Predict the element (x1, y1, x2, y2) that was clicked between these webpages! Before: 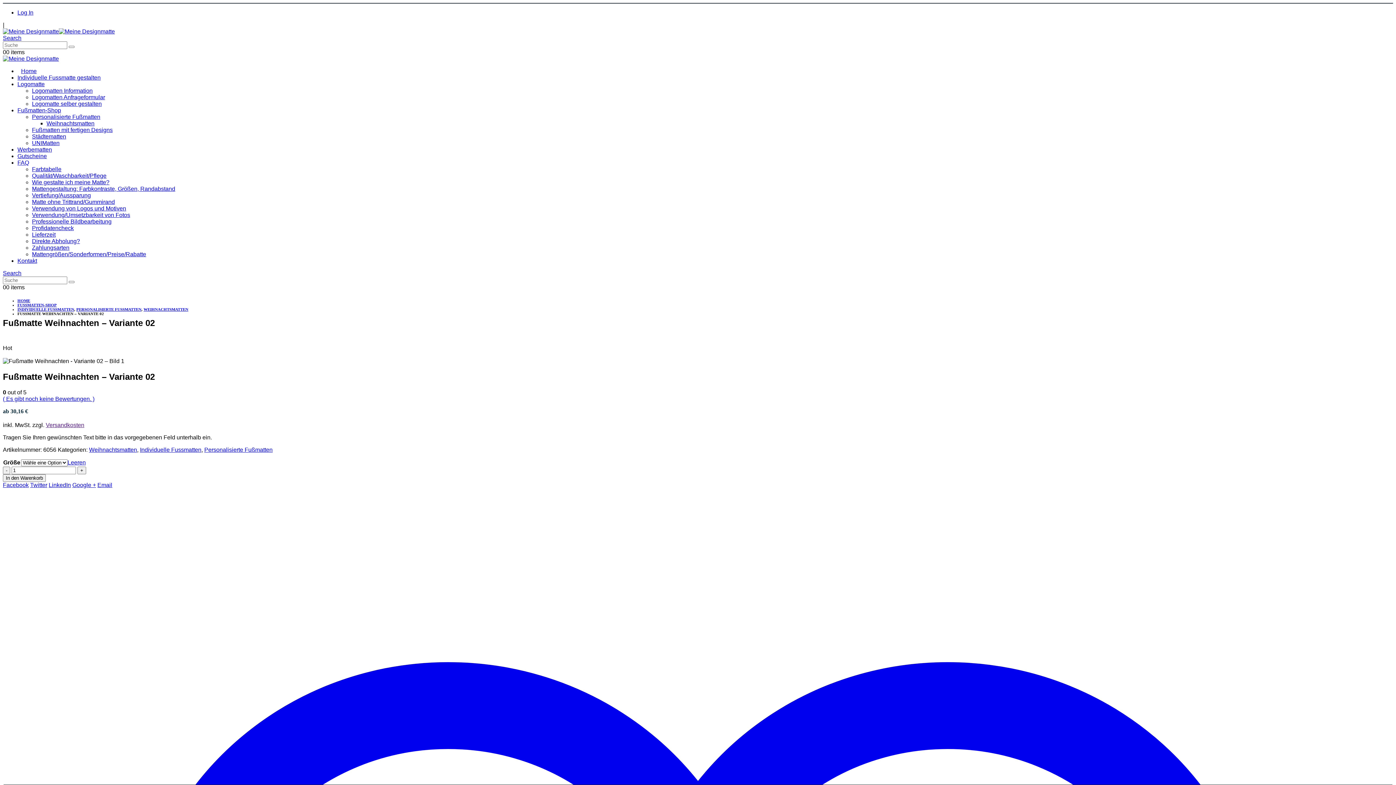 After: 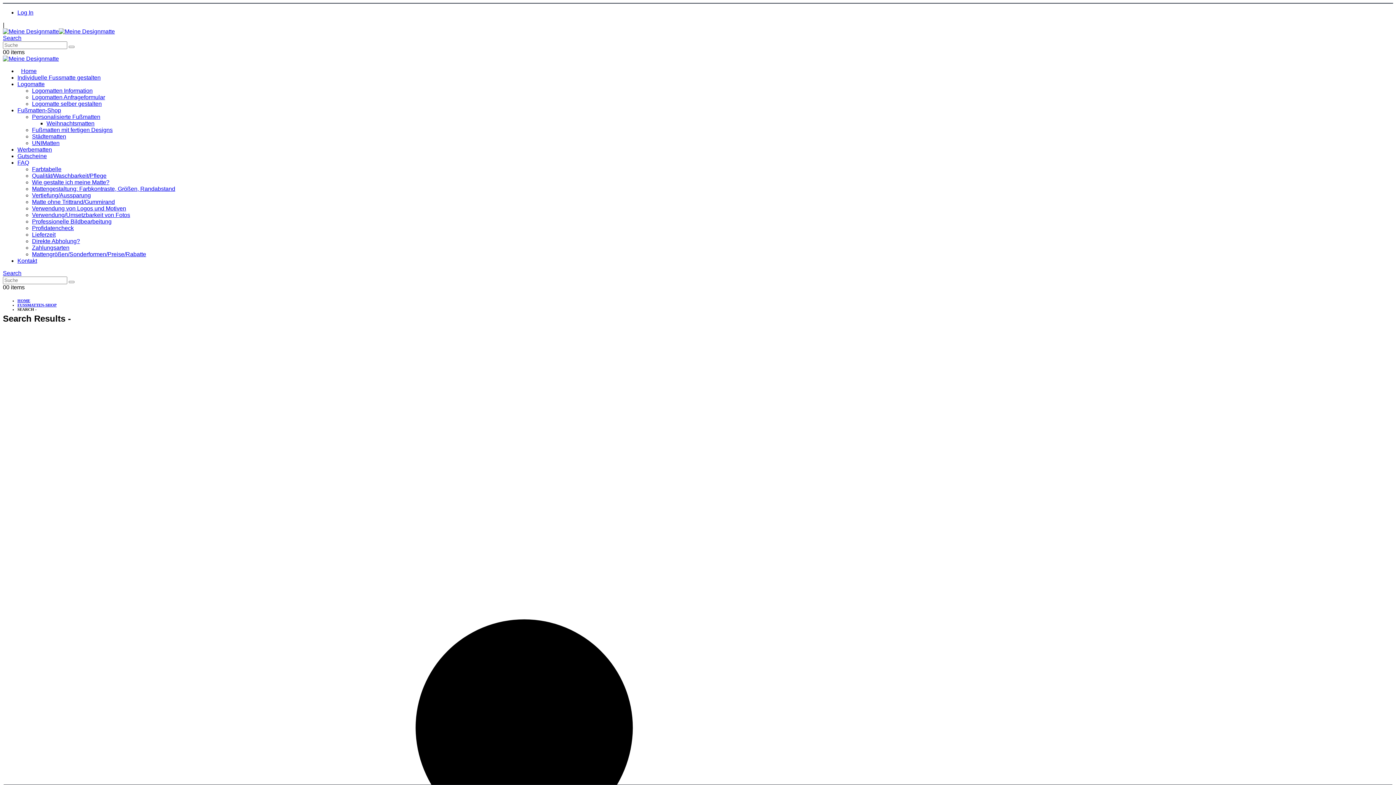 Action: label: Search bbox: (68, 281, 74, 283)